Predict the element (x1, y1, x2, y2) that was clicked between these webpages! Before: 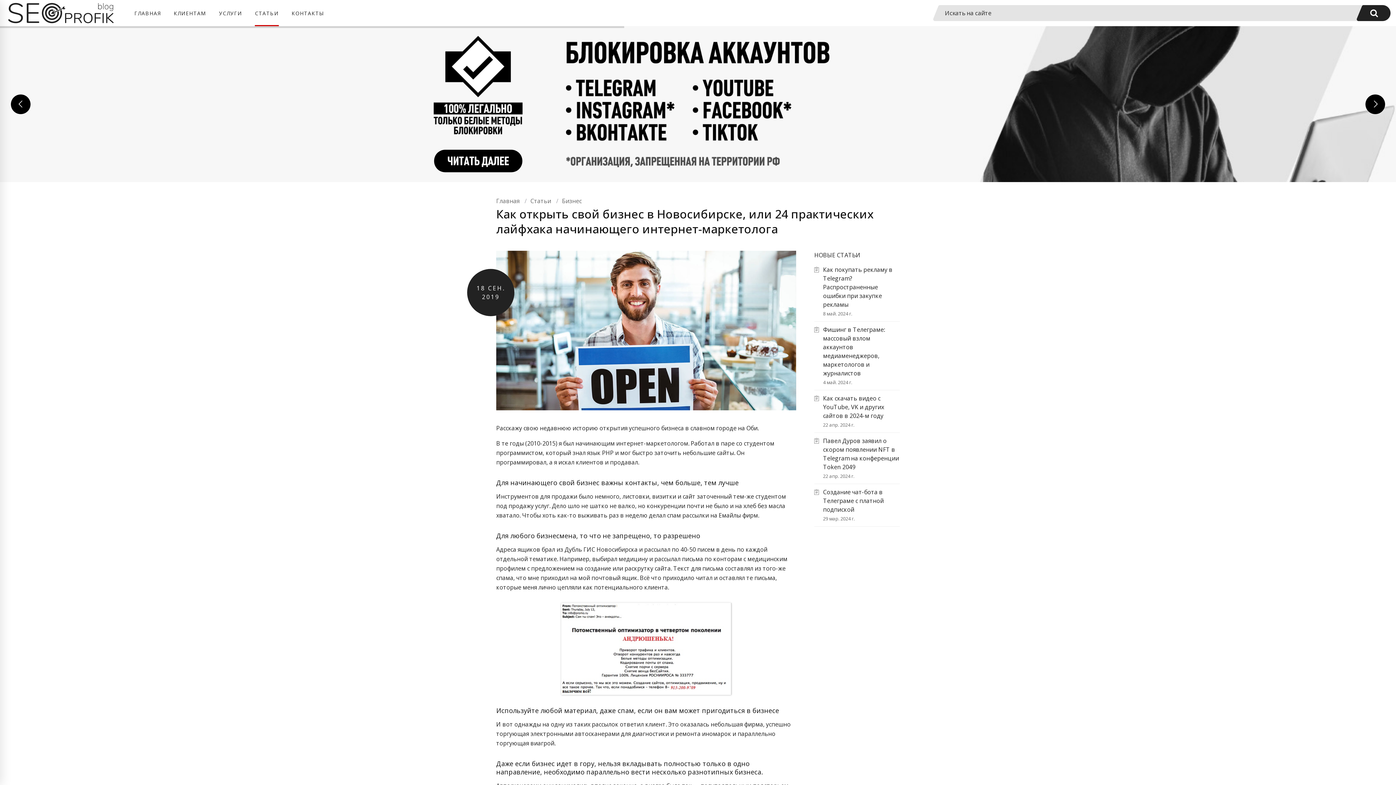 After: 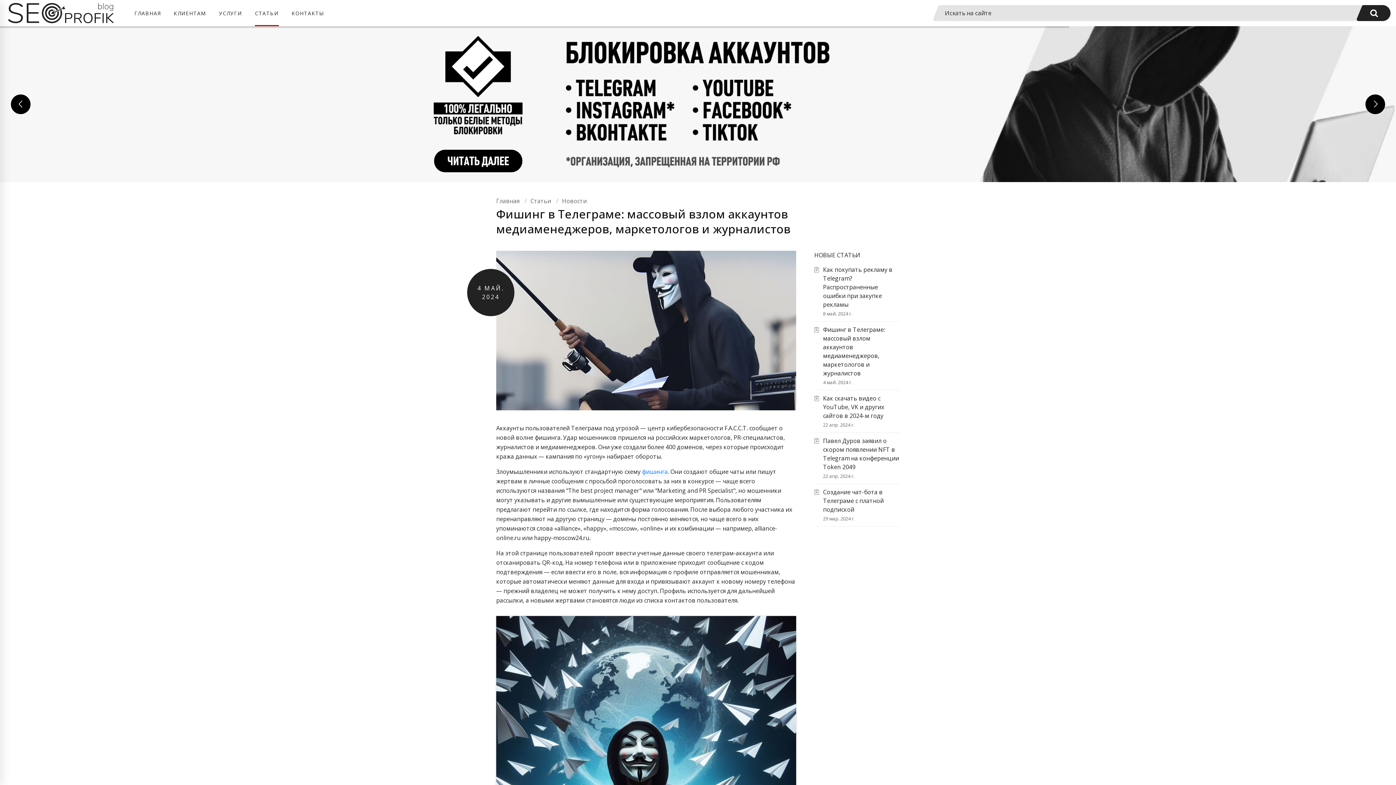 Action: bbox: (814, 325, 900, 377) label: Фишинг в Телеграме: массовый взлом аккаунтов медиаменеджеров, маркетологов и журналистов